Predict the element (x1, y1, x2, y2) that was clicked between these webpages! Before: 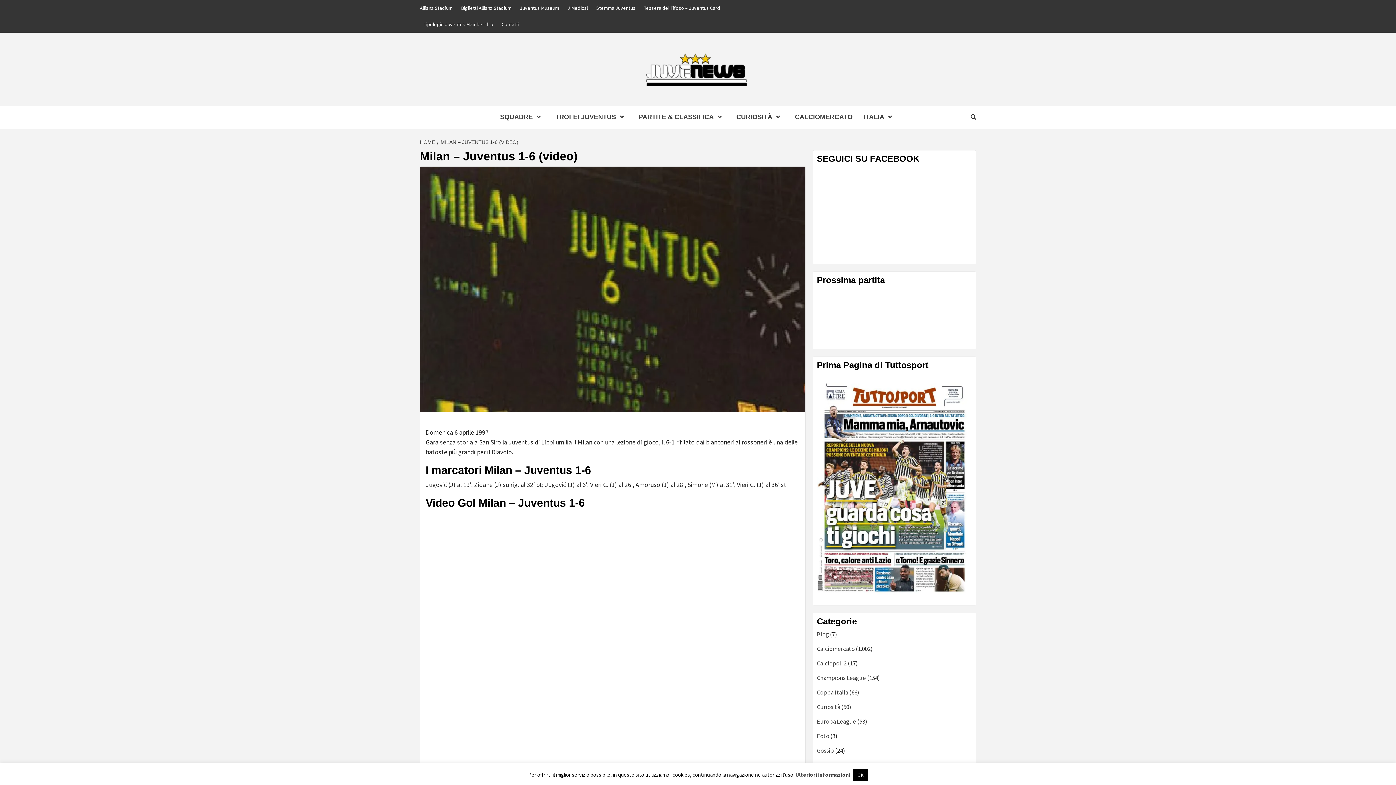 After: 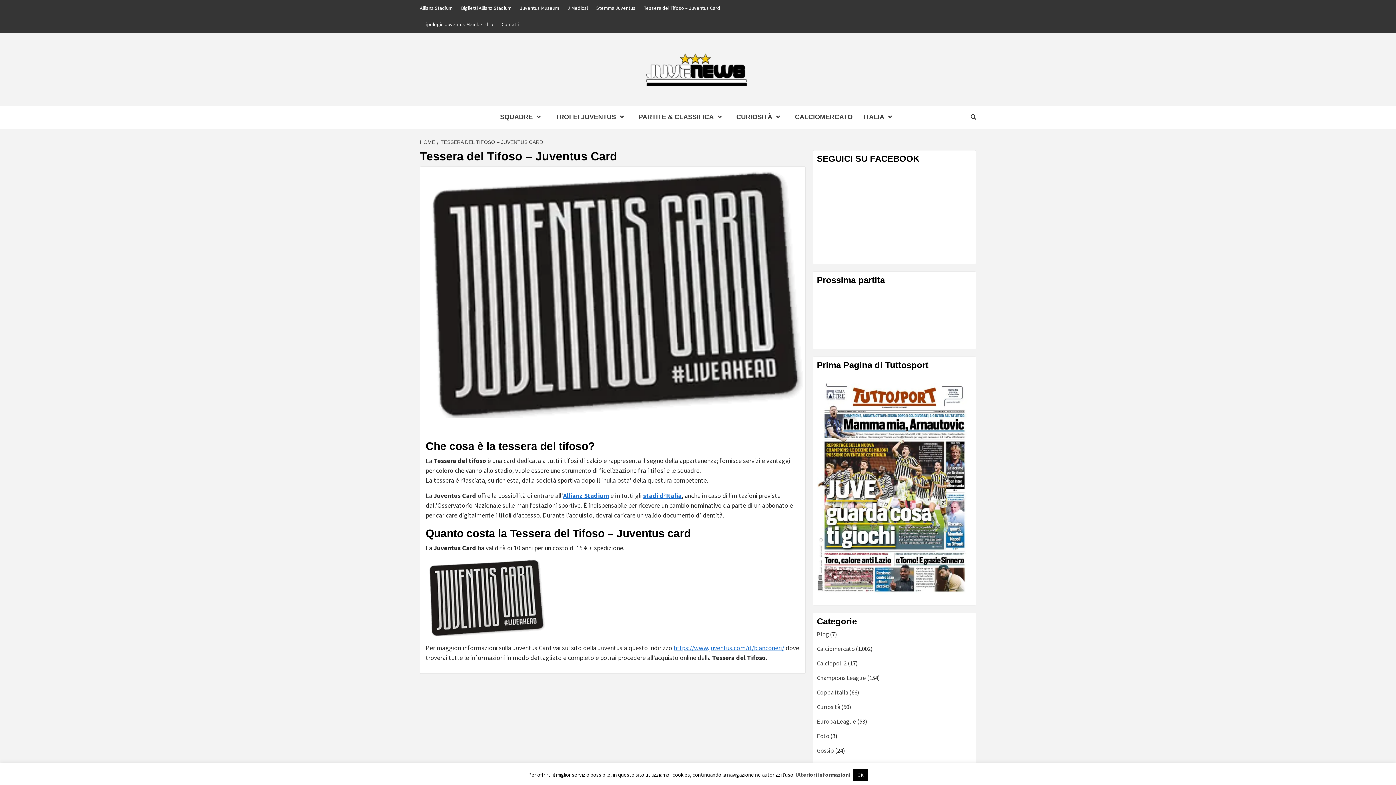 Action: label: Tessera del Tifoso – Juventus Card bbox: (640, 0, 724, 16)